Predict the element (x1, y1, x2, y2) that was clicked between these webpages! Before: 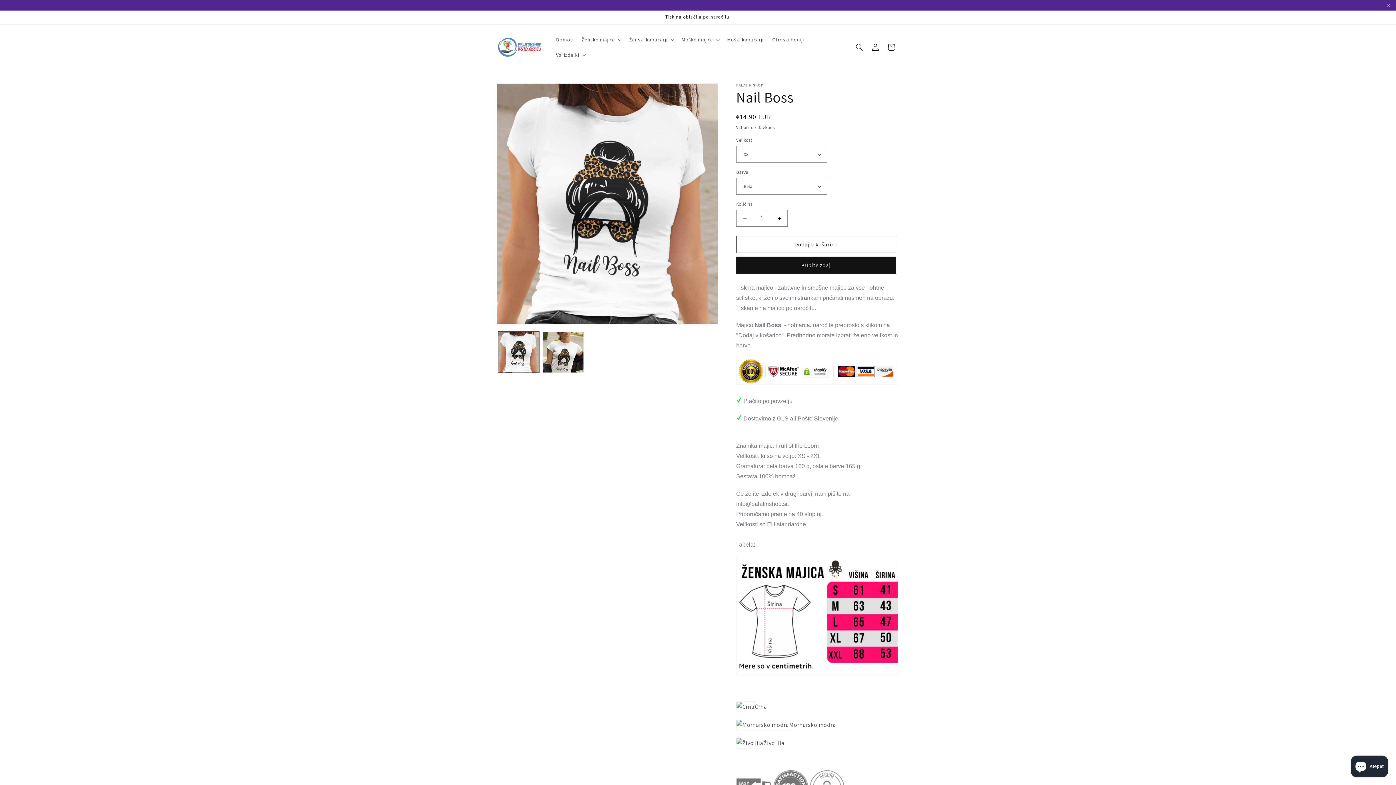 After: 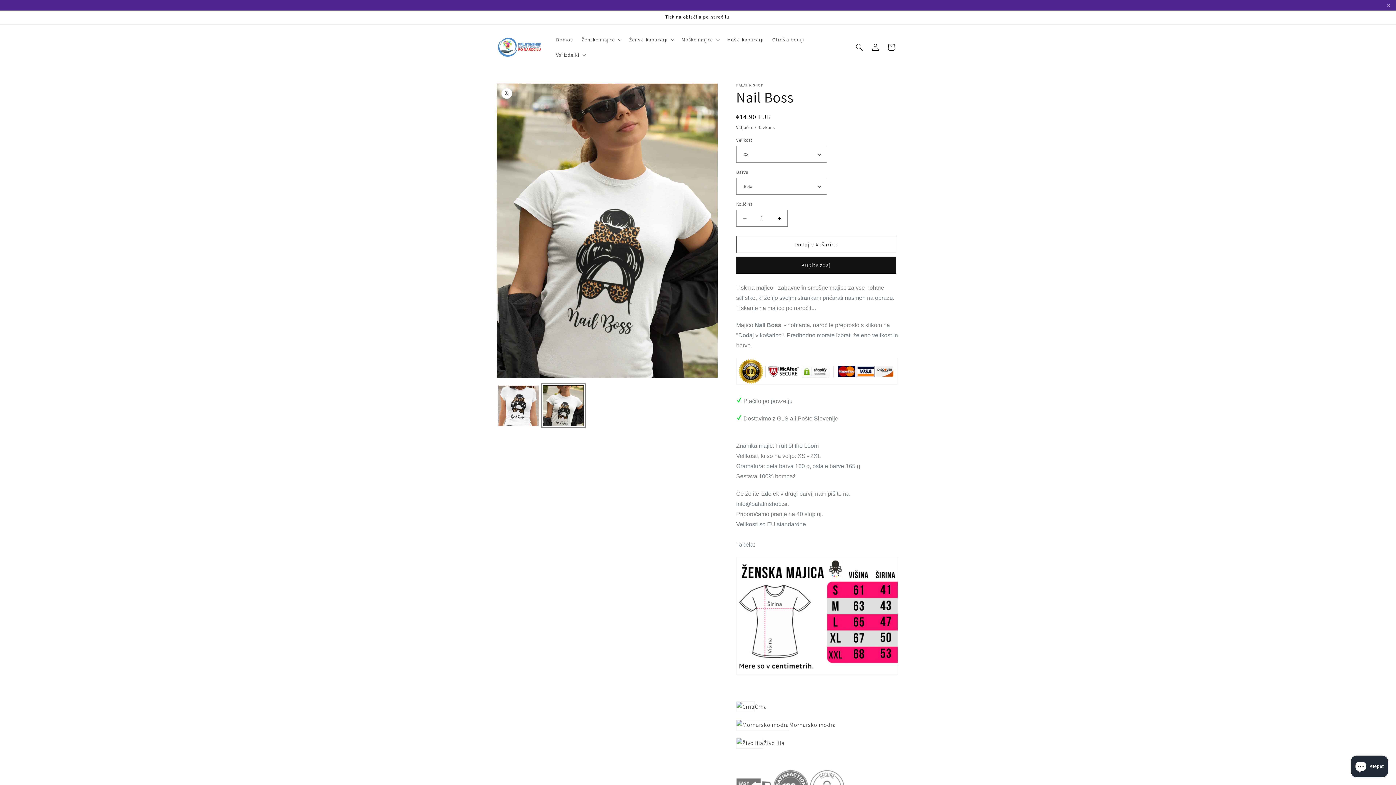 Action: label: Naložite sliko 2 v pogledu galerije bbox: (542, 331, 584, 373)